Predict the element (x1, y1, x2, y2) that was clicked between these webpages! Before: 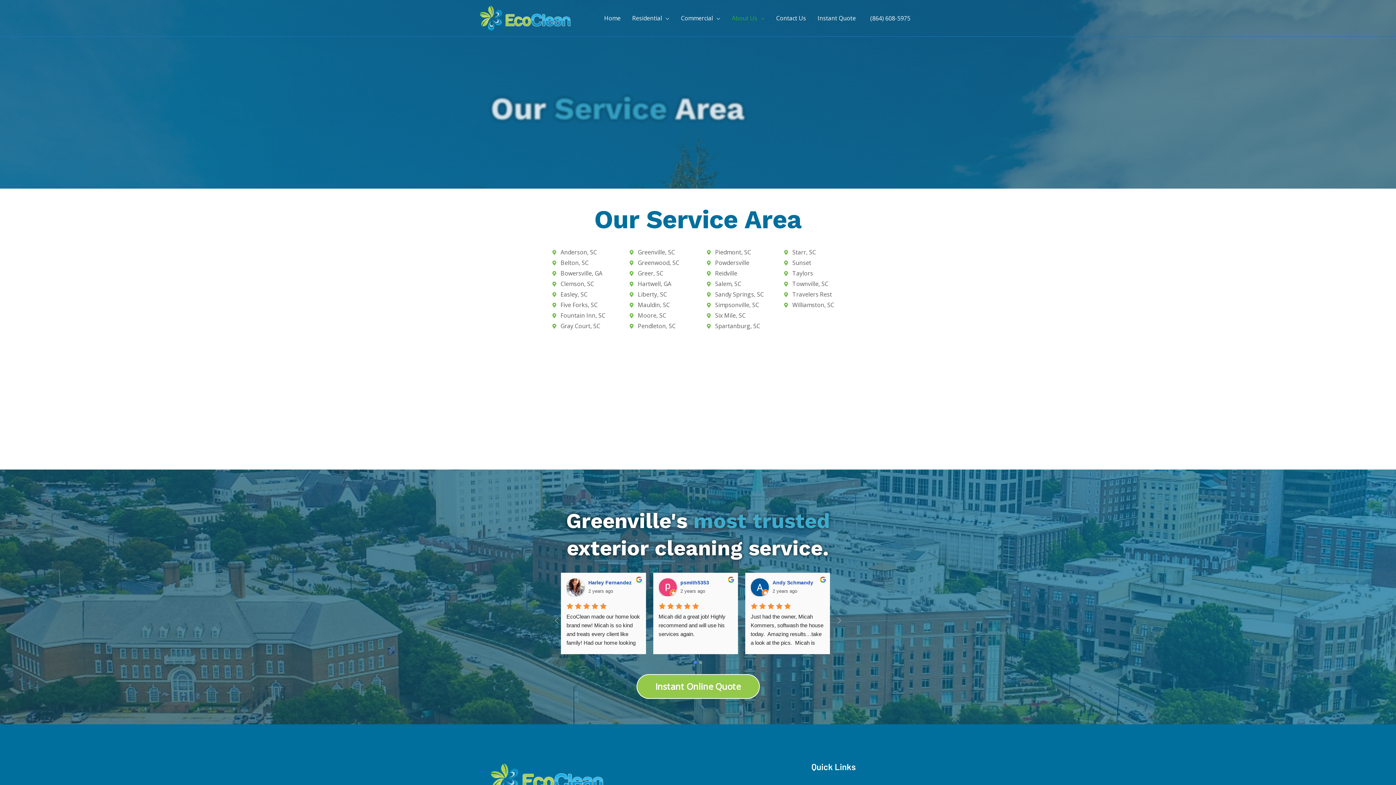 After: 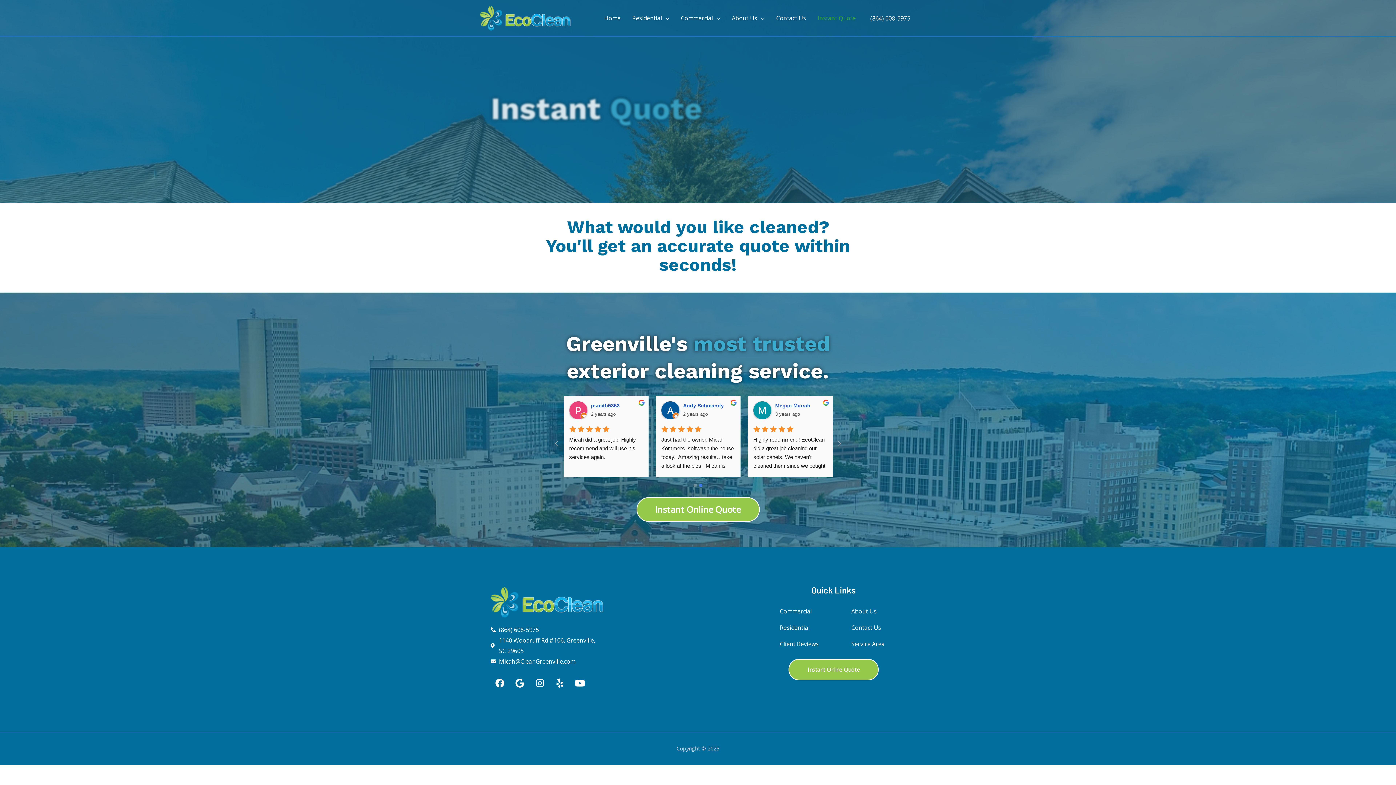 Action: bbox: (636, 674, 759, 699) label: Instant Online Quote